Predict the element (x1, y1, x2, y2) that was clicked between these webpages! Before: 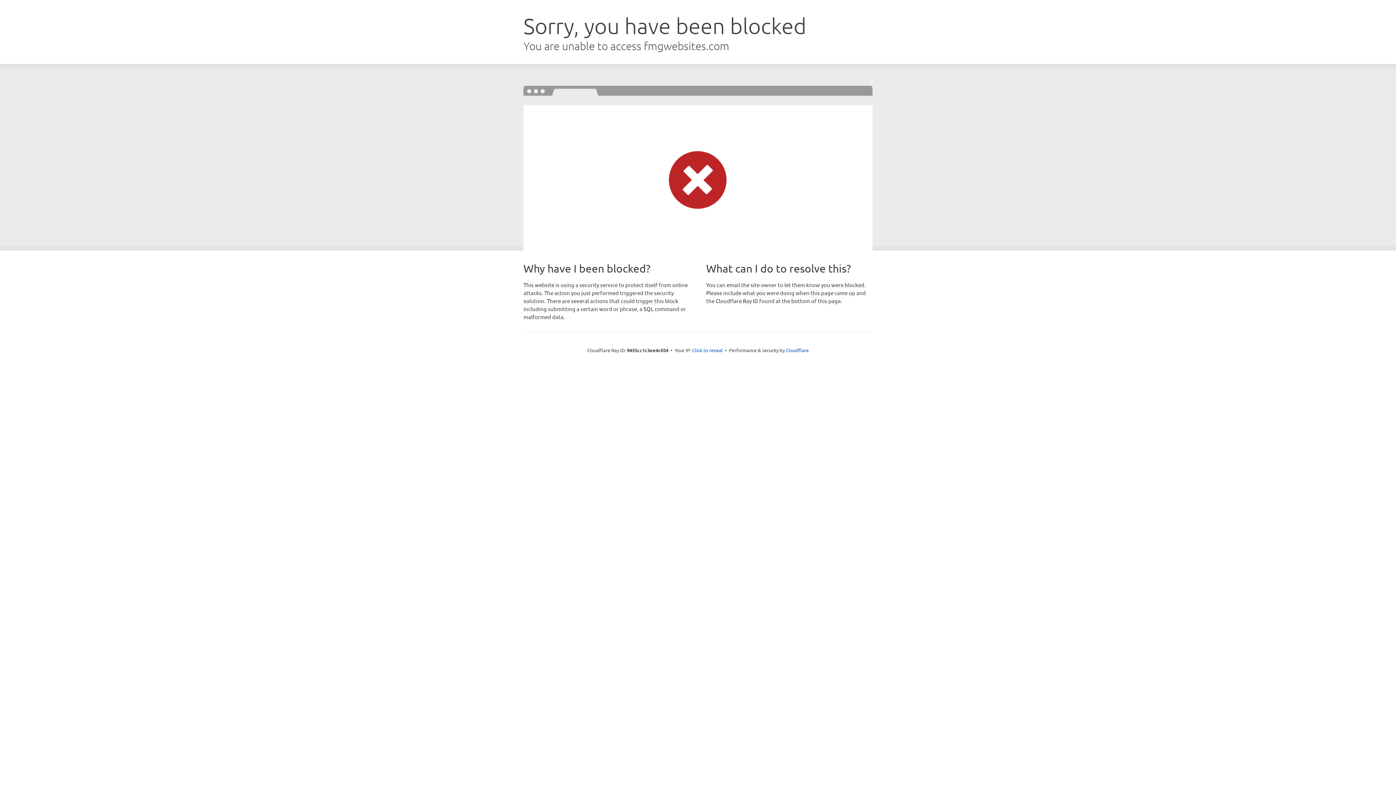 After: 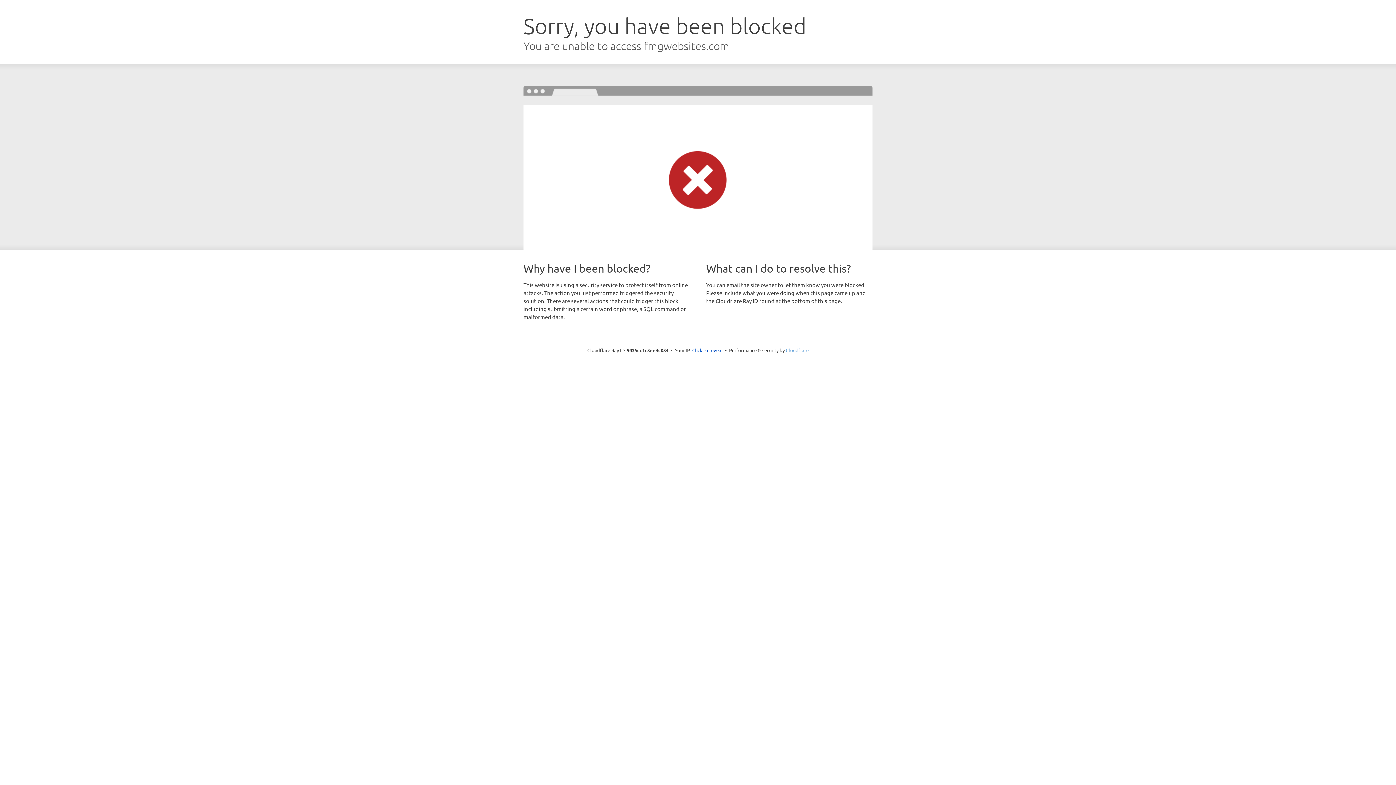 Action: bbox: (786, 347, 808, 353) label: Cloudflare